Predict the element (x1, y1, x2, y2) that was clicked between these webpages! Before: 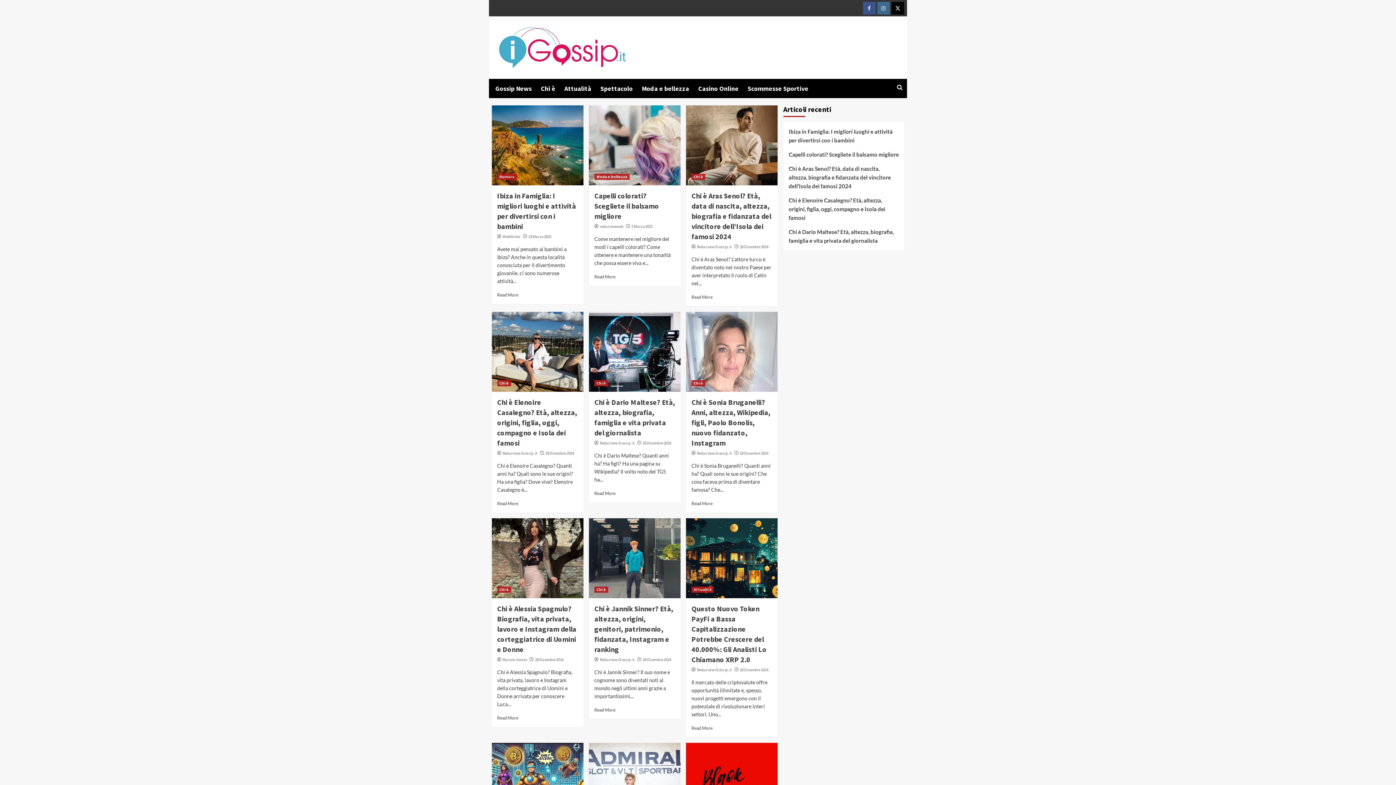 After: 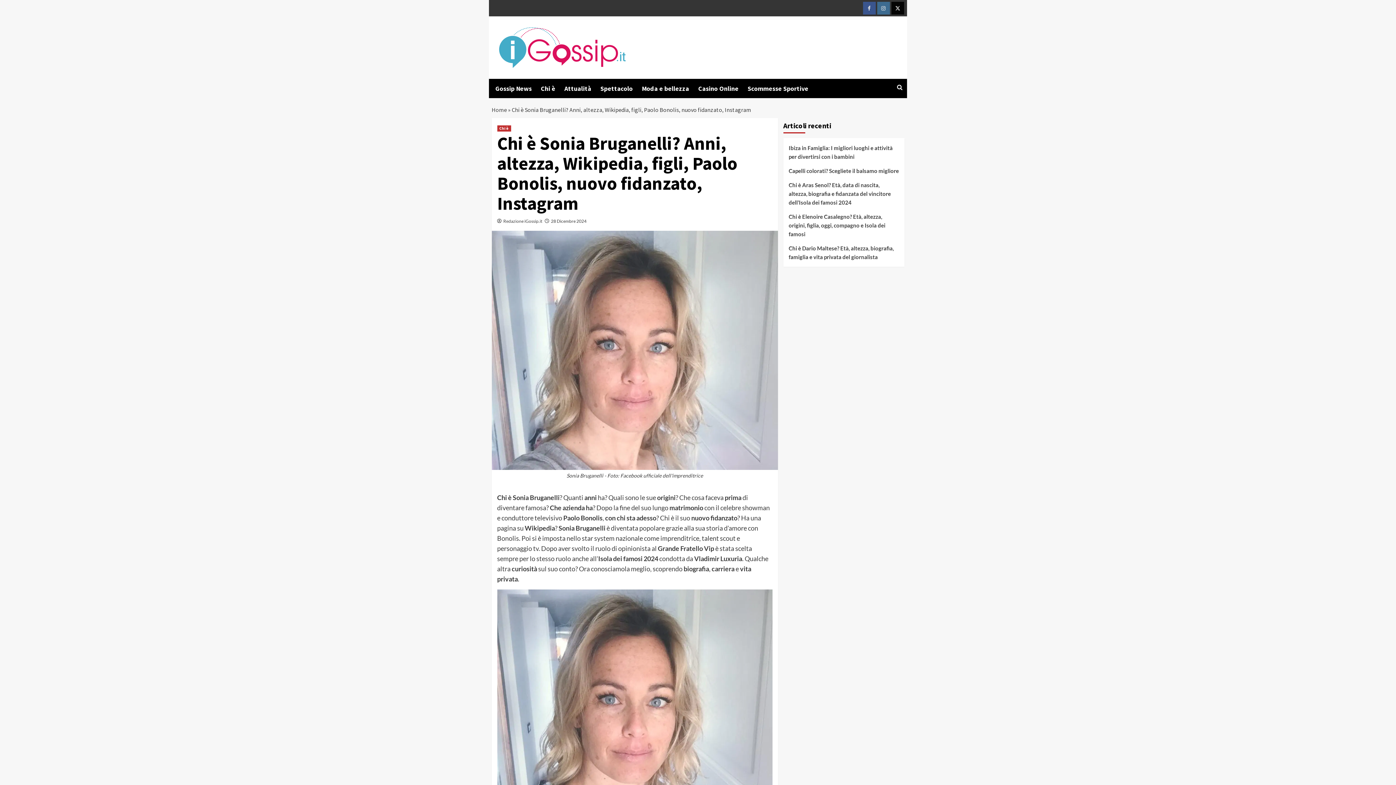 Action: bbox: (691, 397, 770, 447) label: Chi è Sonia Bruganelli? Anni, altezza, Wikipedia, figli, Paolo Bonolis, nuovo fidanzato, Instagram